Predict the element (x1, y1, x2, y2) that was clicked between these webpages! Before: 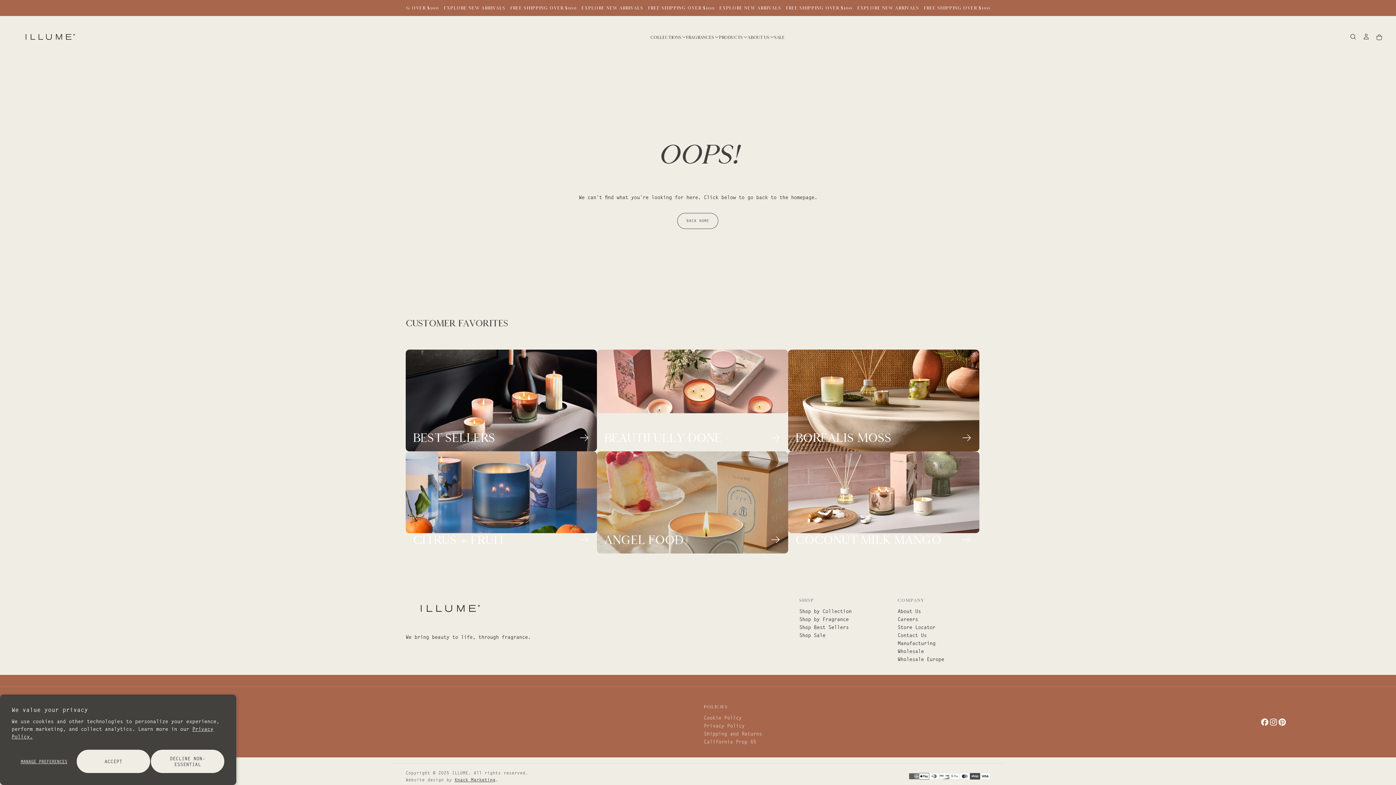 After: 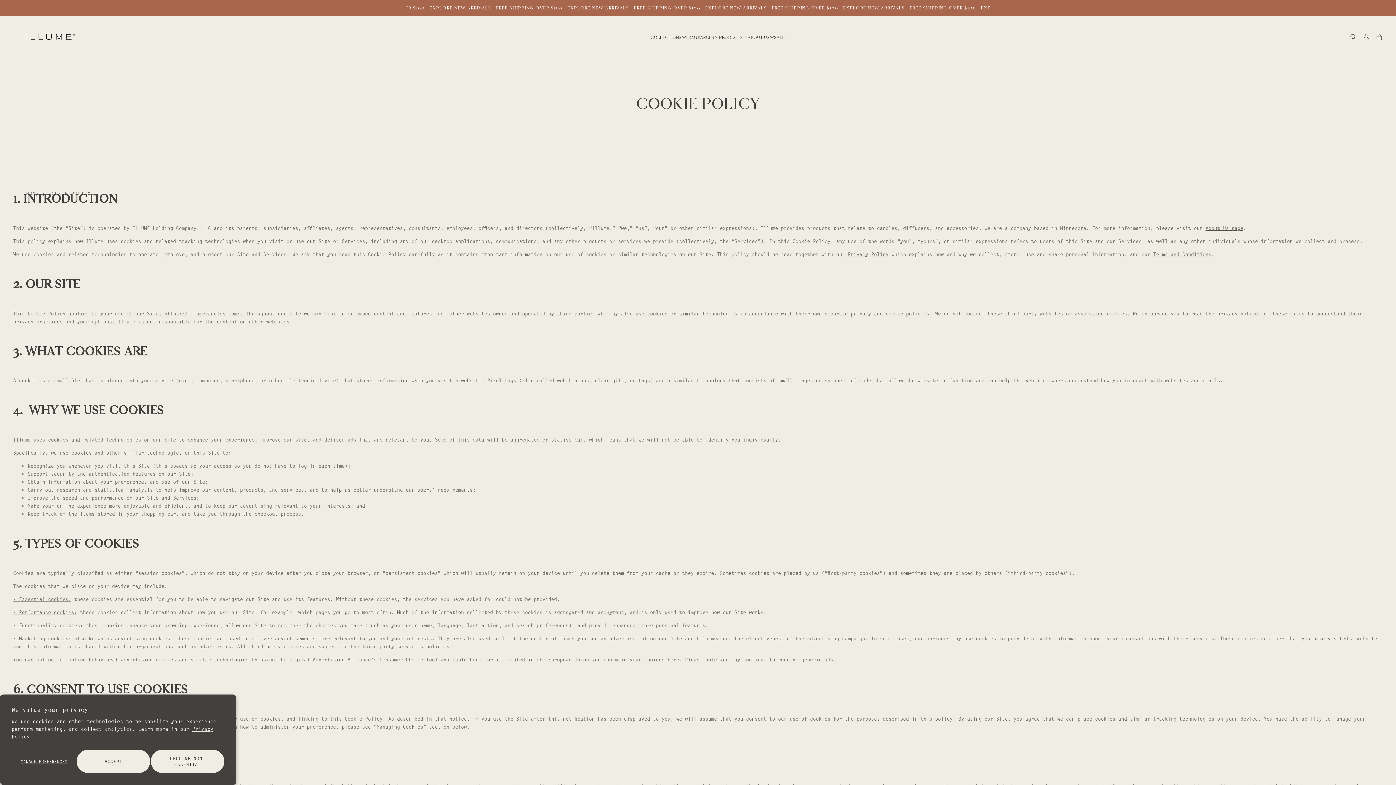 Action: bbox: (703, 714, 1152, 722) label: Cookie Policy